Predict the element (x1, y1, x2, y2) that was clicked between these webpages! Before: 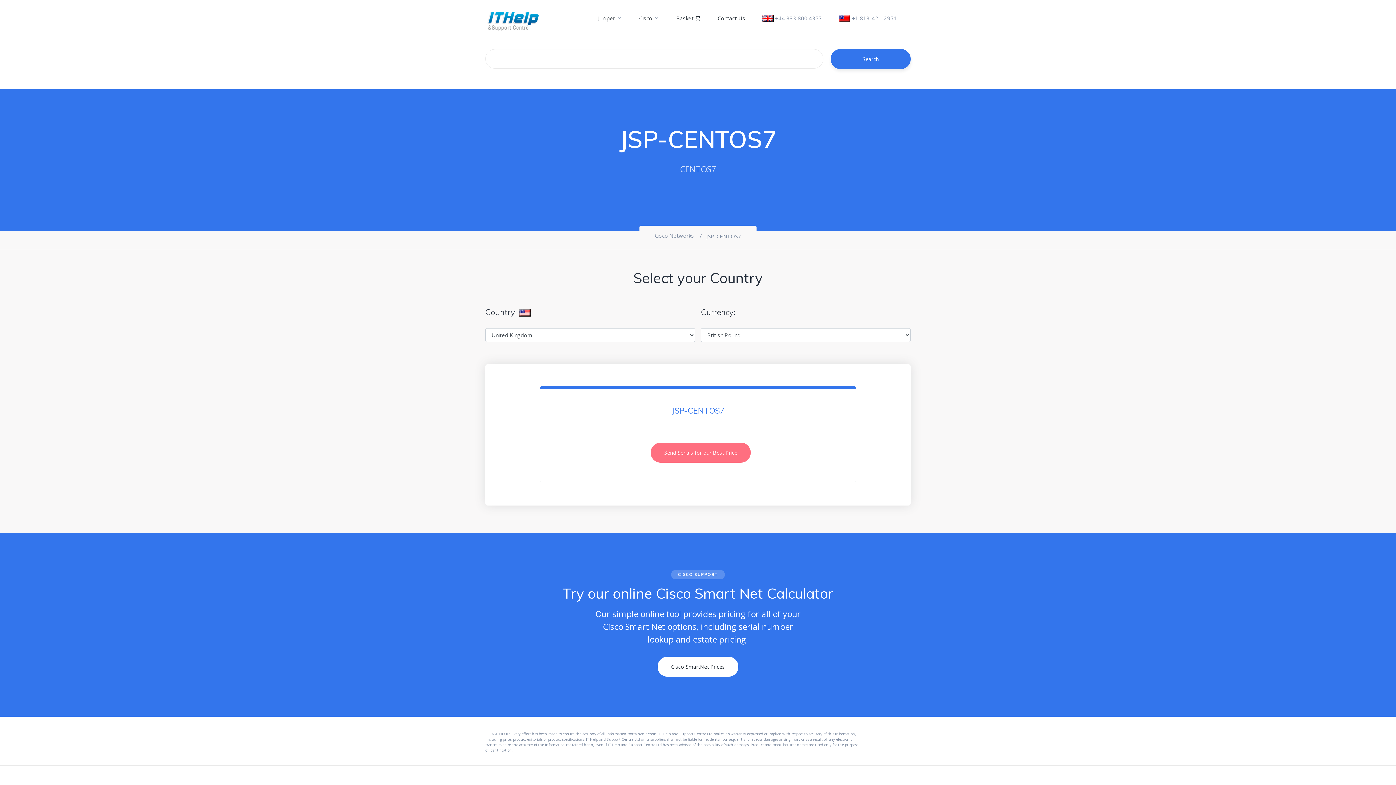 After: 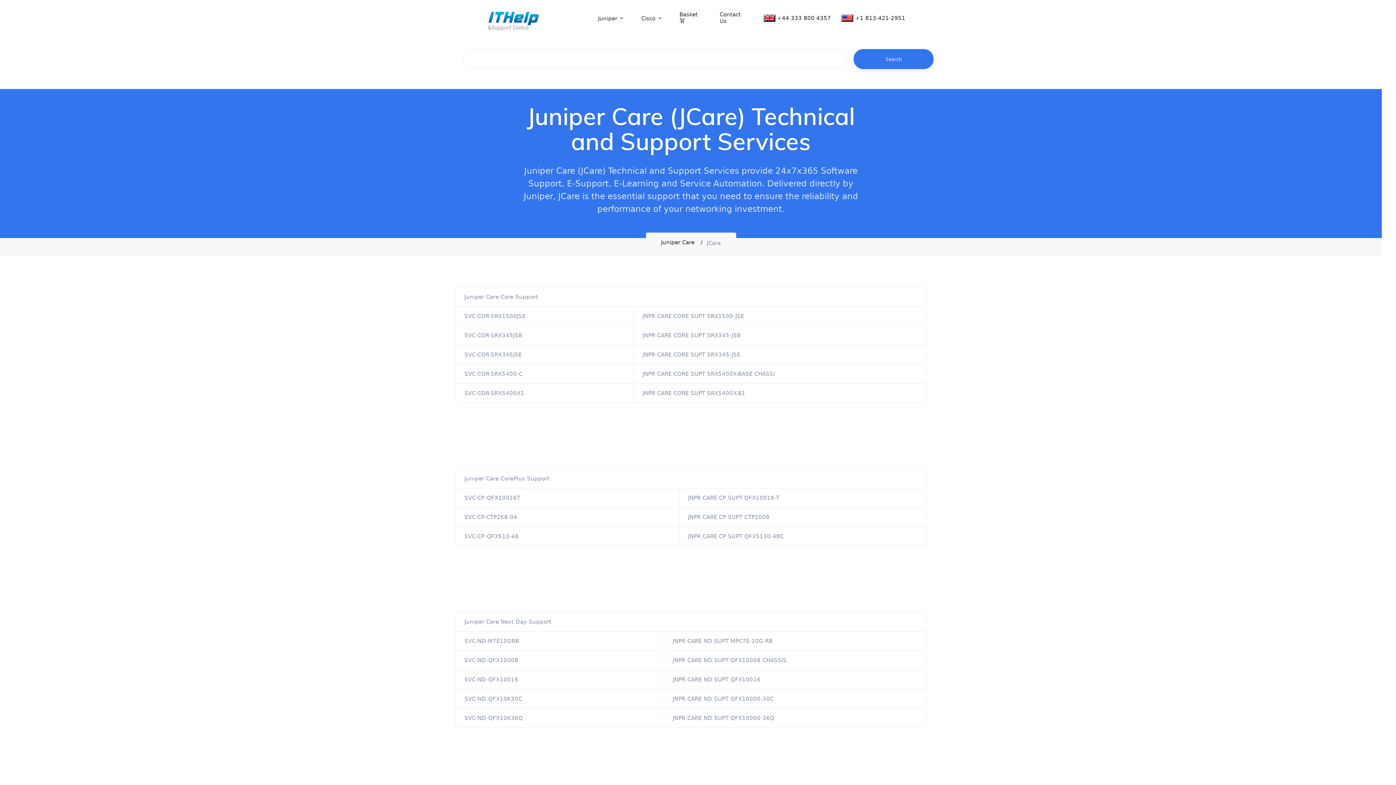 Action: bbox: (598, 14, 615, 21) label: Juniper